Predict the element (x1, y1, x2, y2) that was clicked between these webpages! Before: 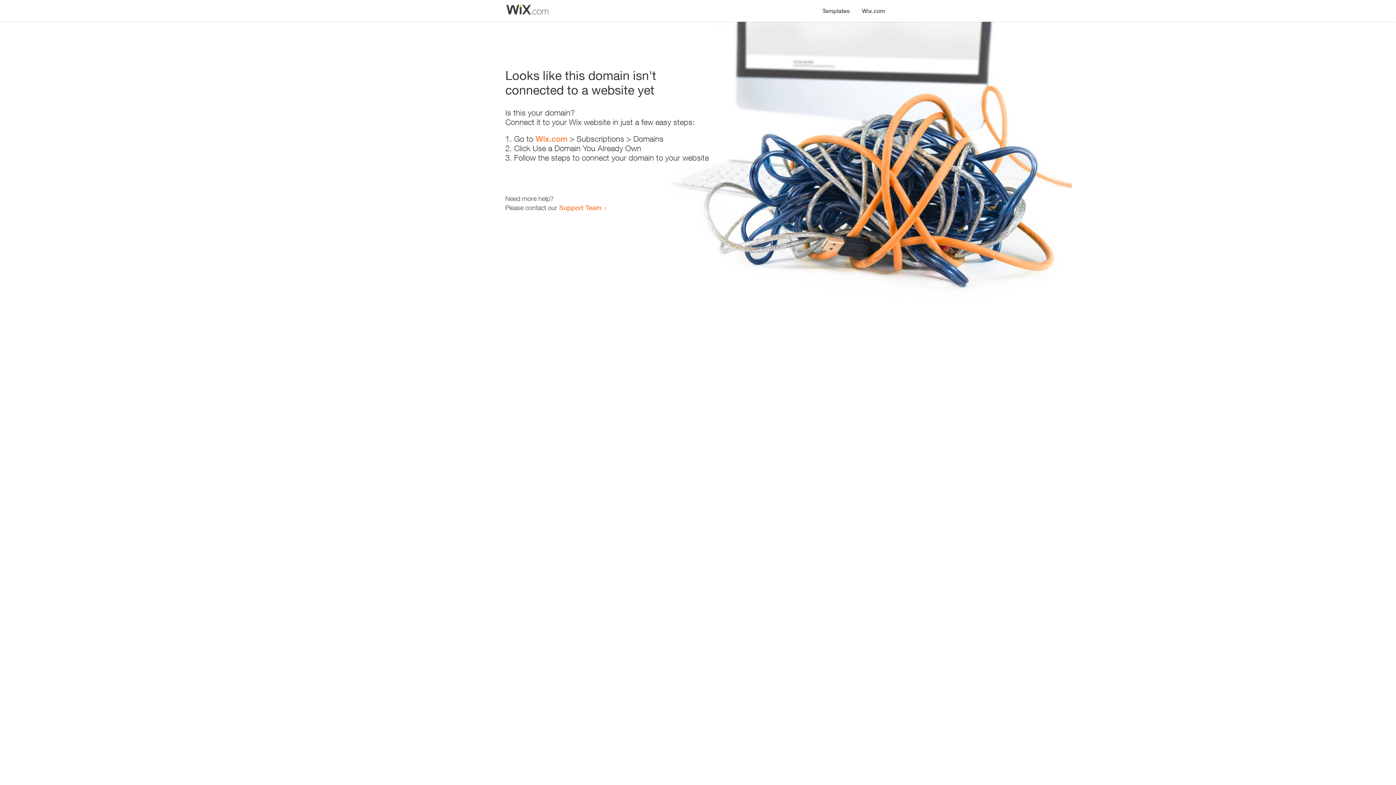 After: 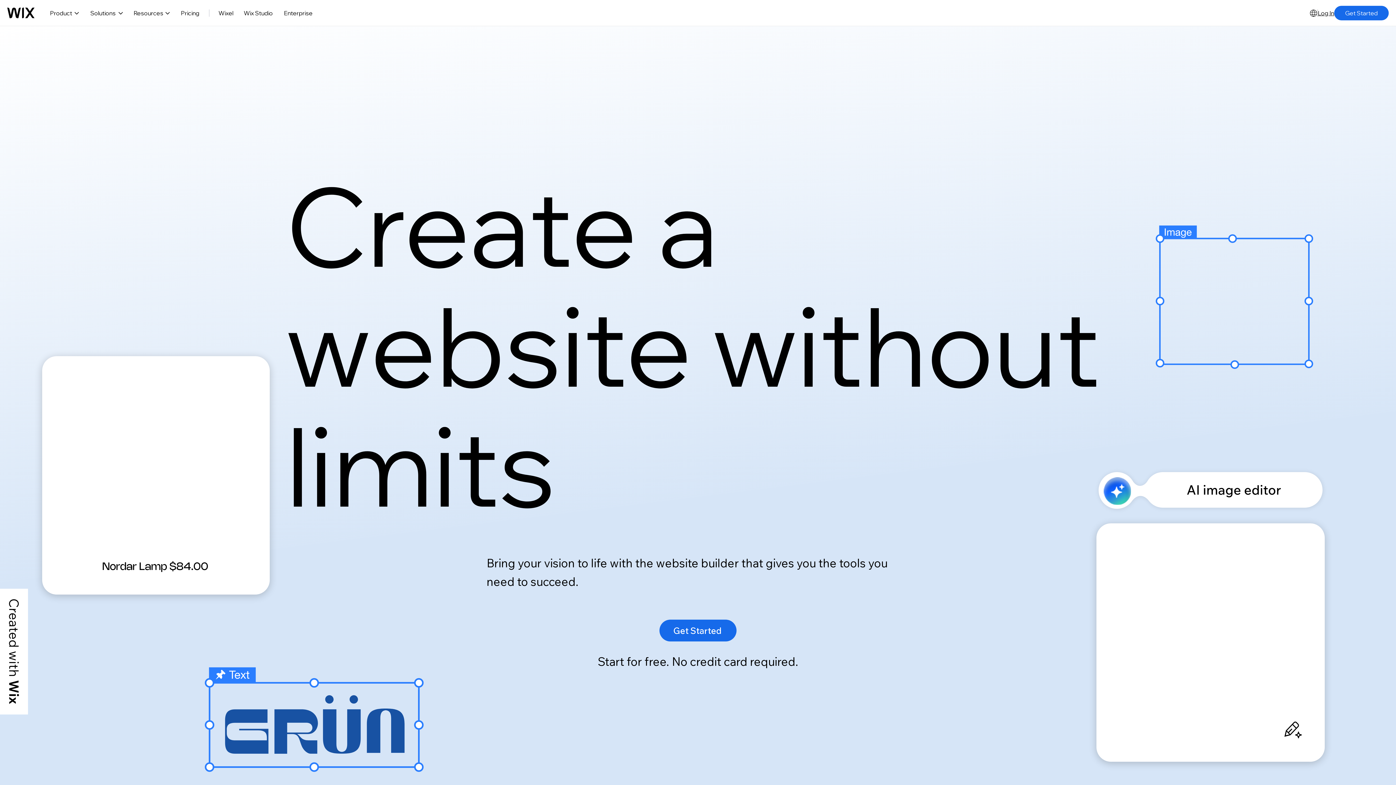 Action: label: Wix.com bbox: (856, 0, 890, 14)